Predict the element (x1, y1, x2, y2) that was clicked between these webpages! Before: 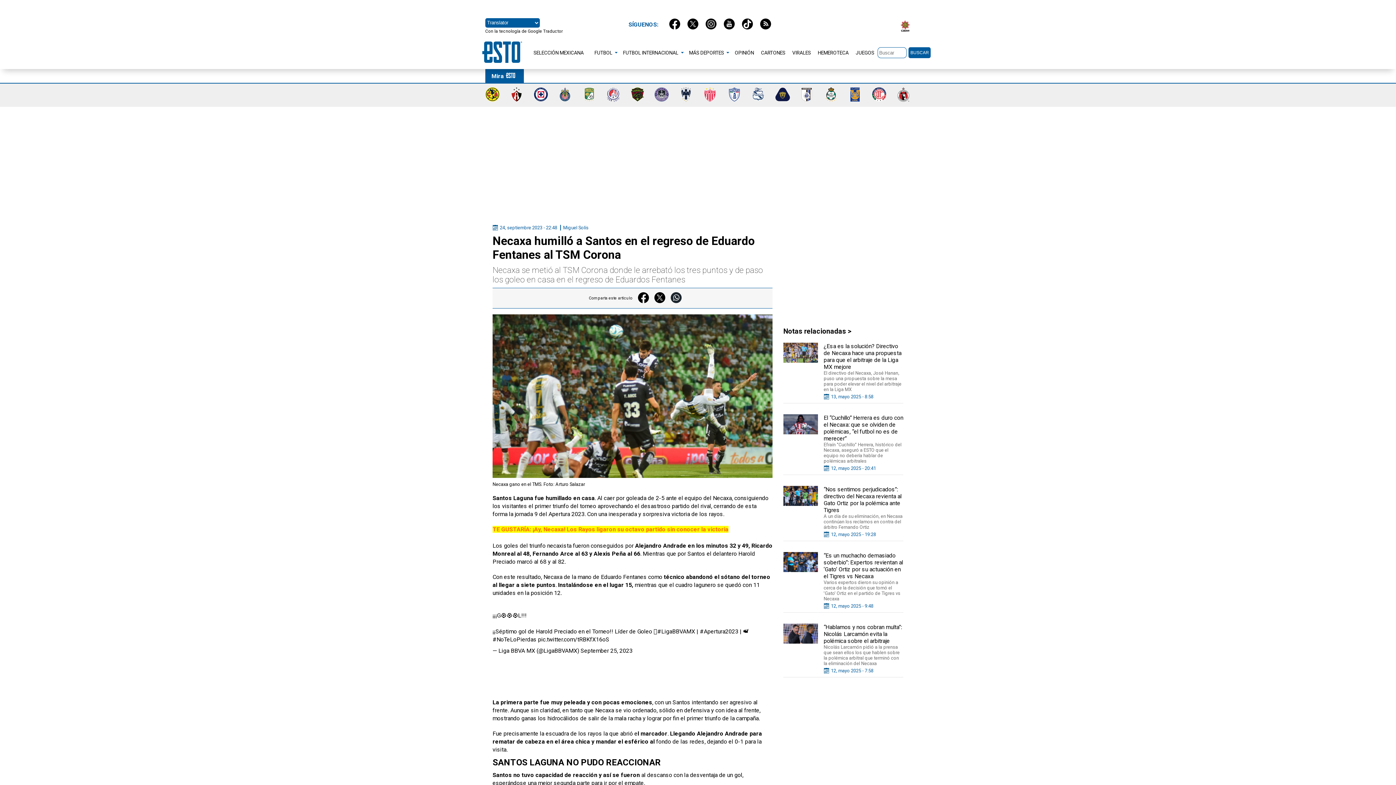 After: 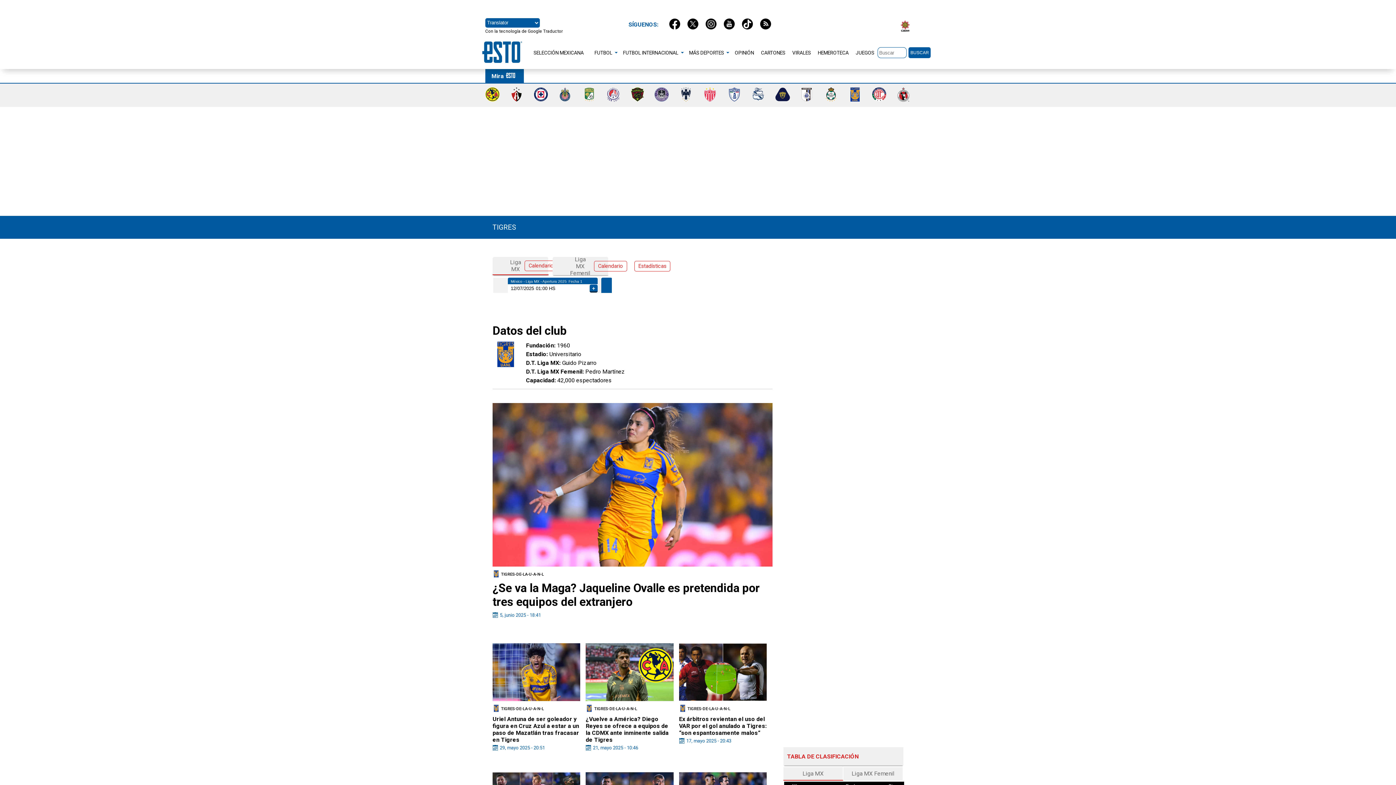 Action: bbox: (848, 96, 862, 103)